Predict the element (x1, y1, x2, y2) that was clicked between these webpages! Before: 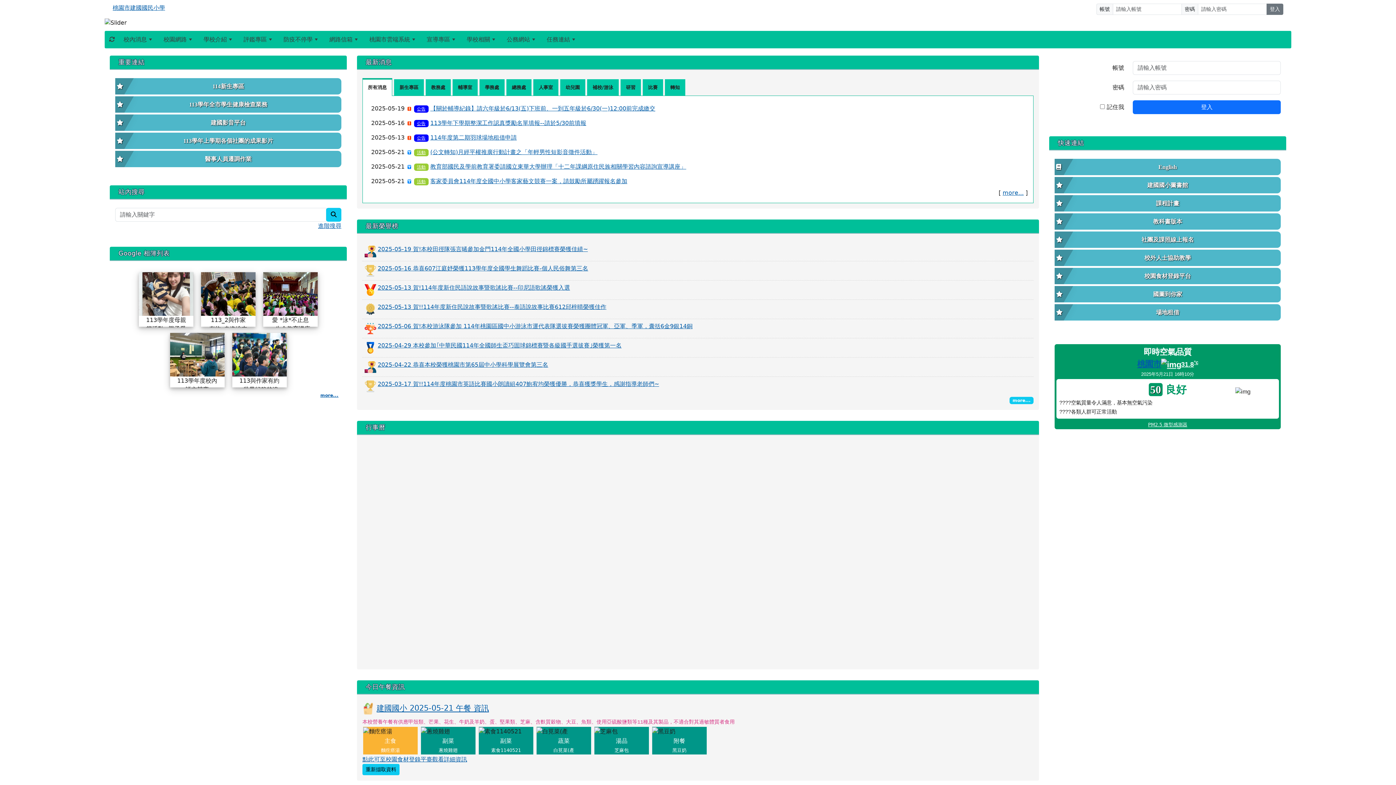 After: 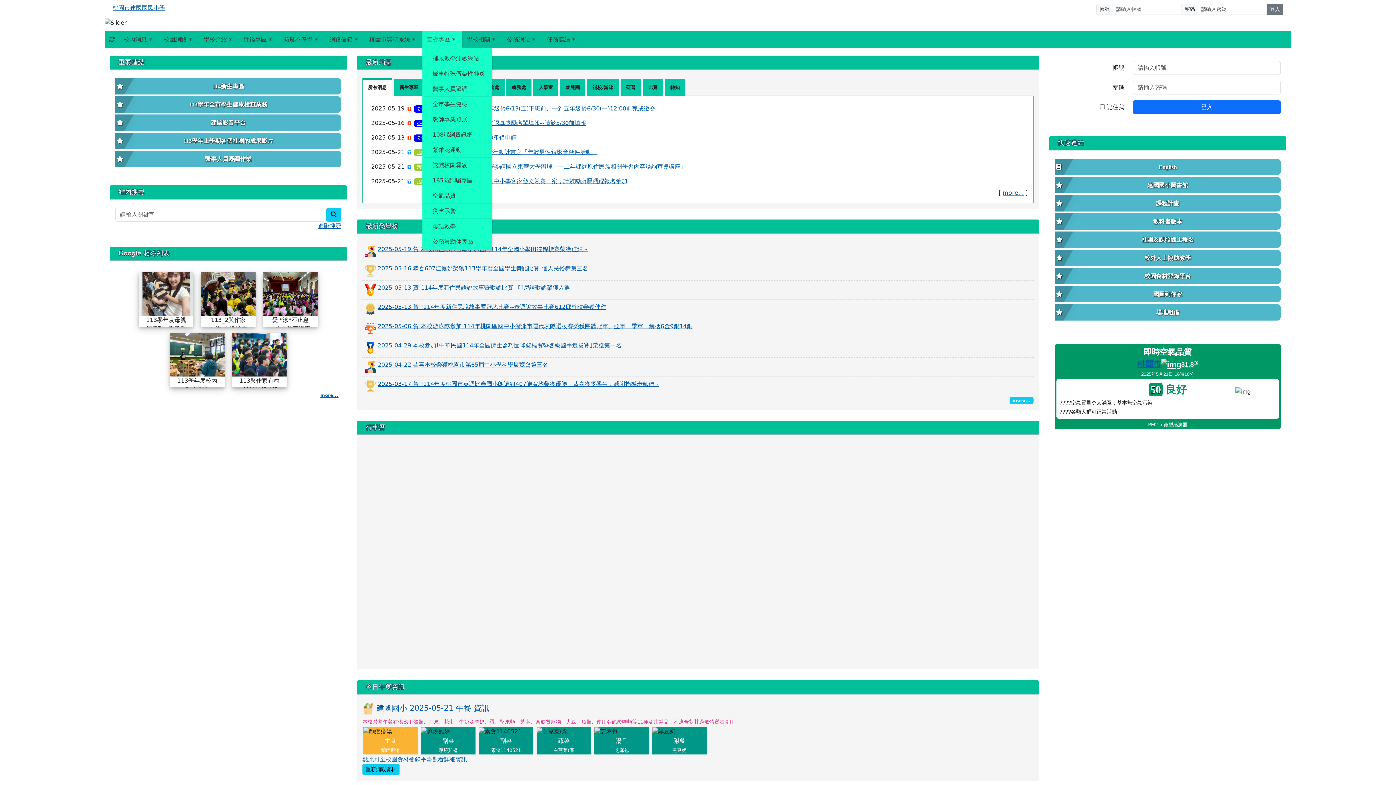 Action: label: 宣導專區 bbox: (422, 30, 462, 48)